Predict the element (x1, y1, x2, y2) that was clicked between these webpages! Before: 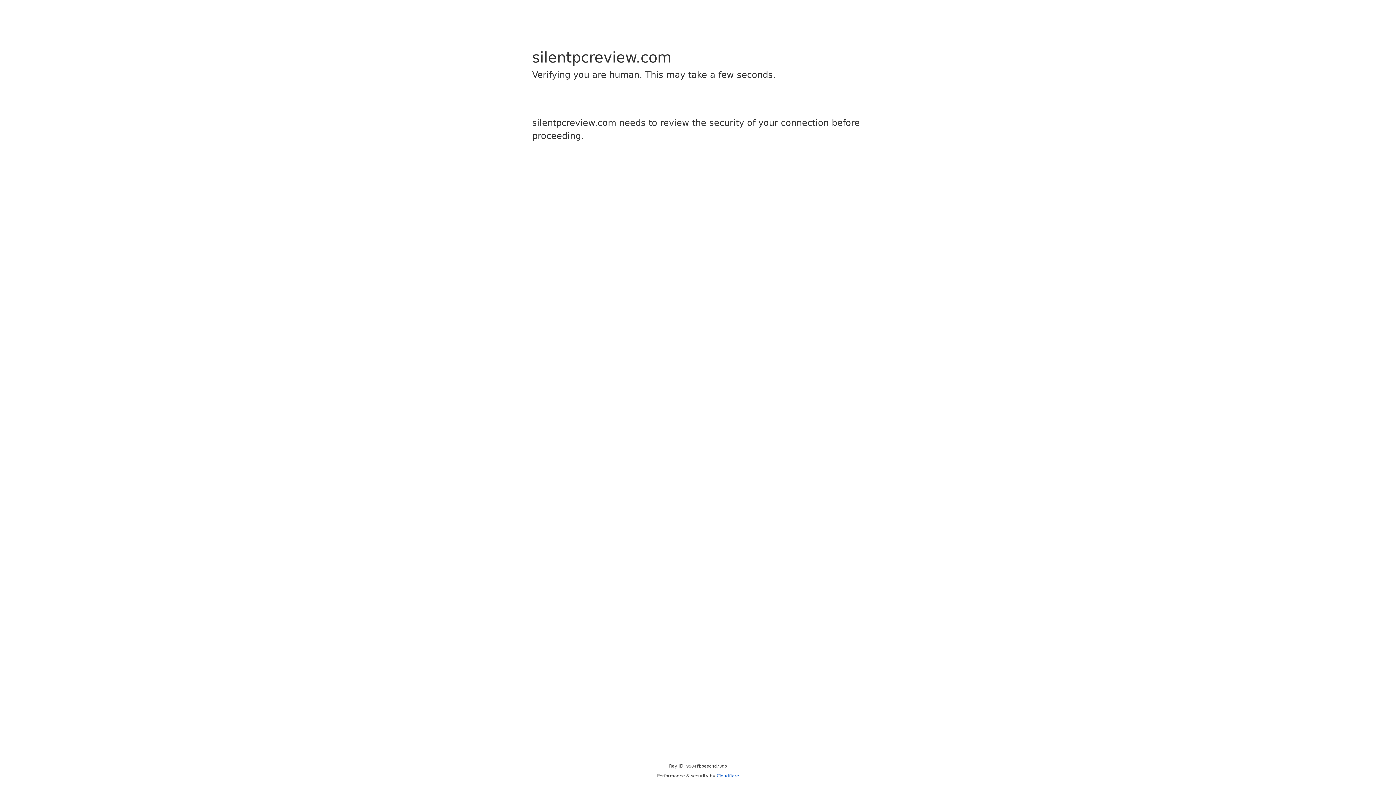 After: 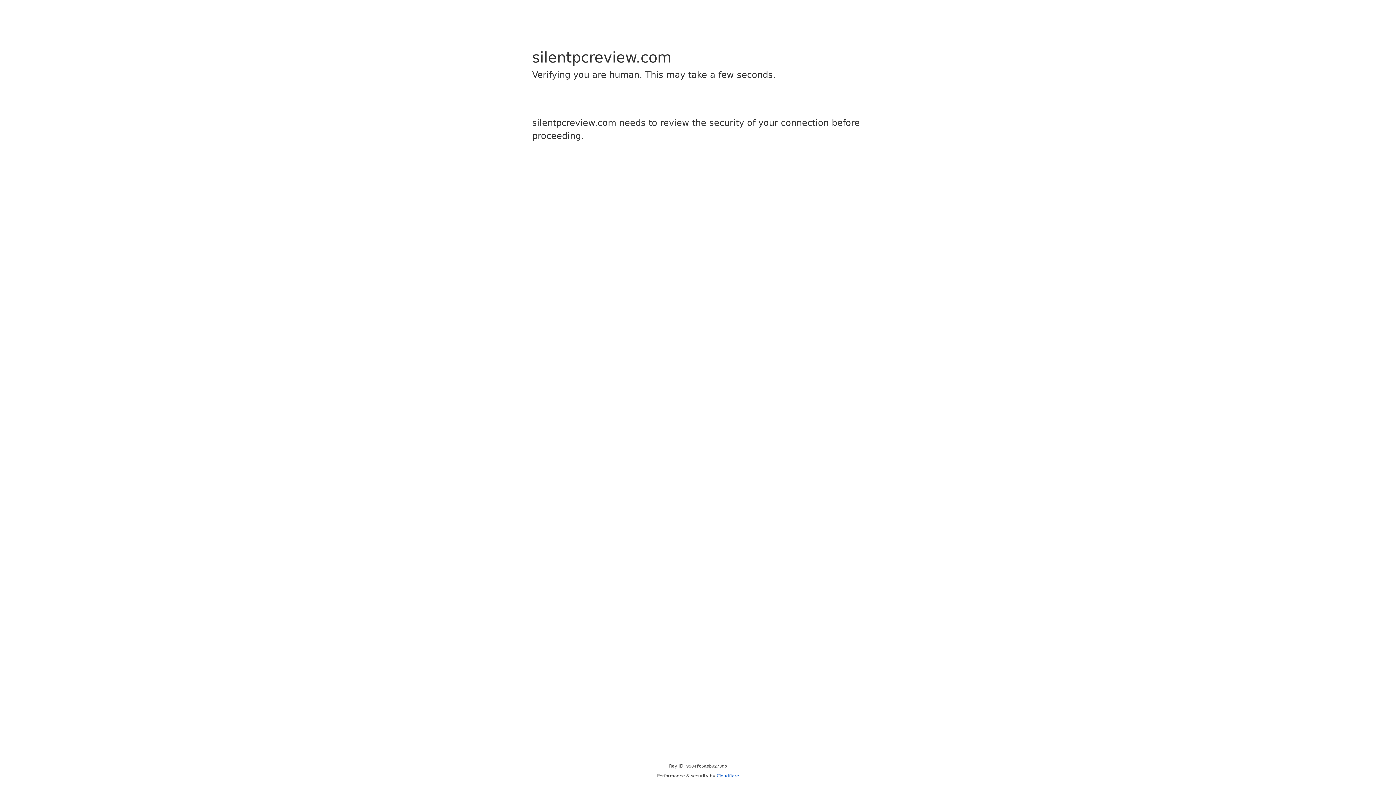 Action: bbox: (716, 773, 739, 778) label: Cloudflare